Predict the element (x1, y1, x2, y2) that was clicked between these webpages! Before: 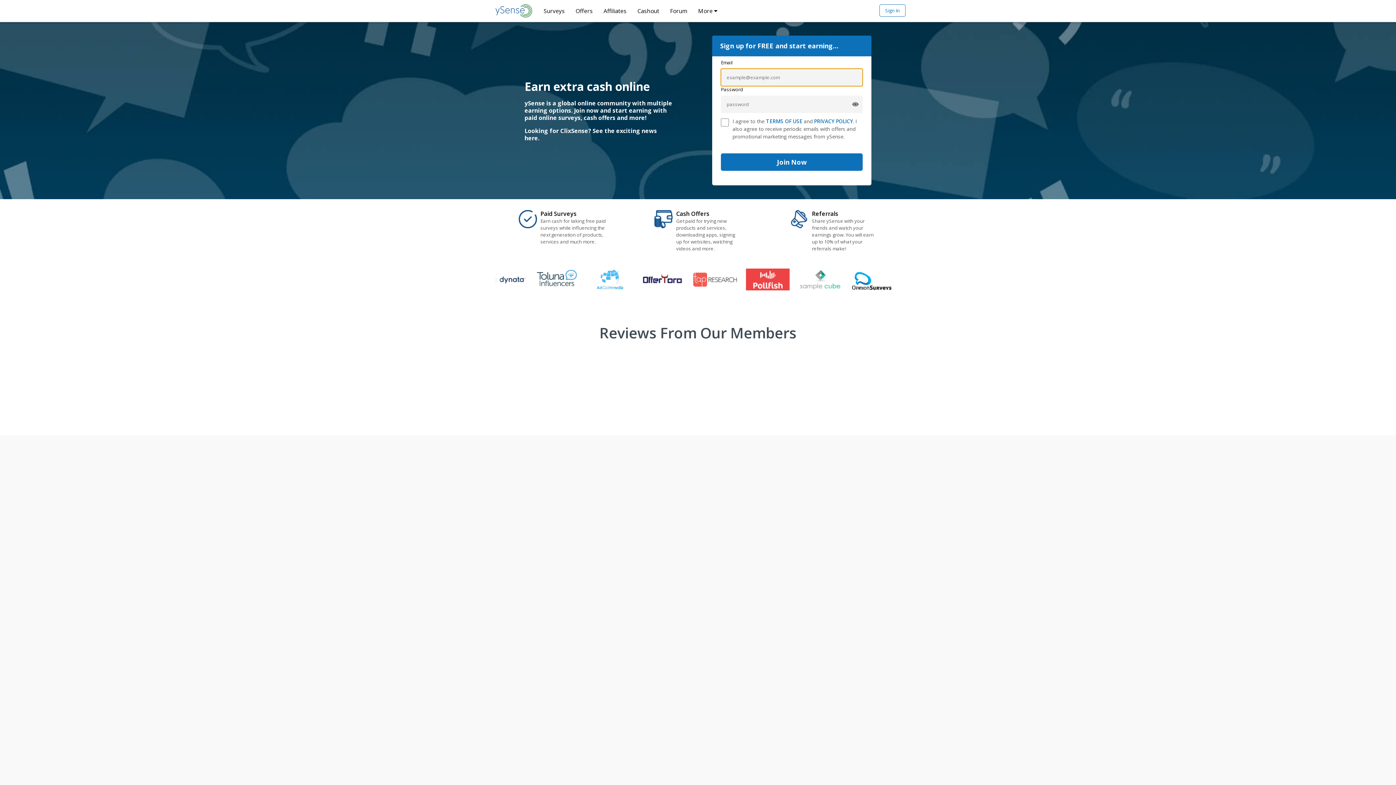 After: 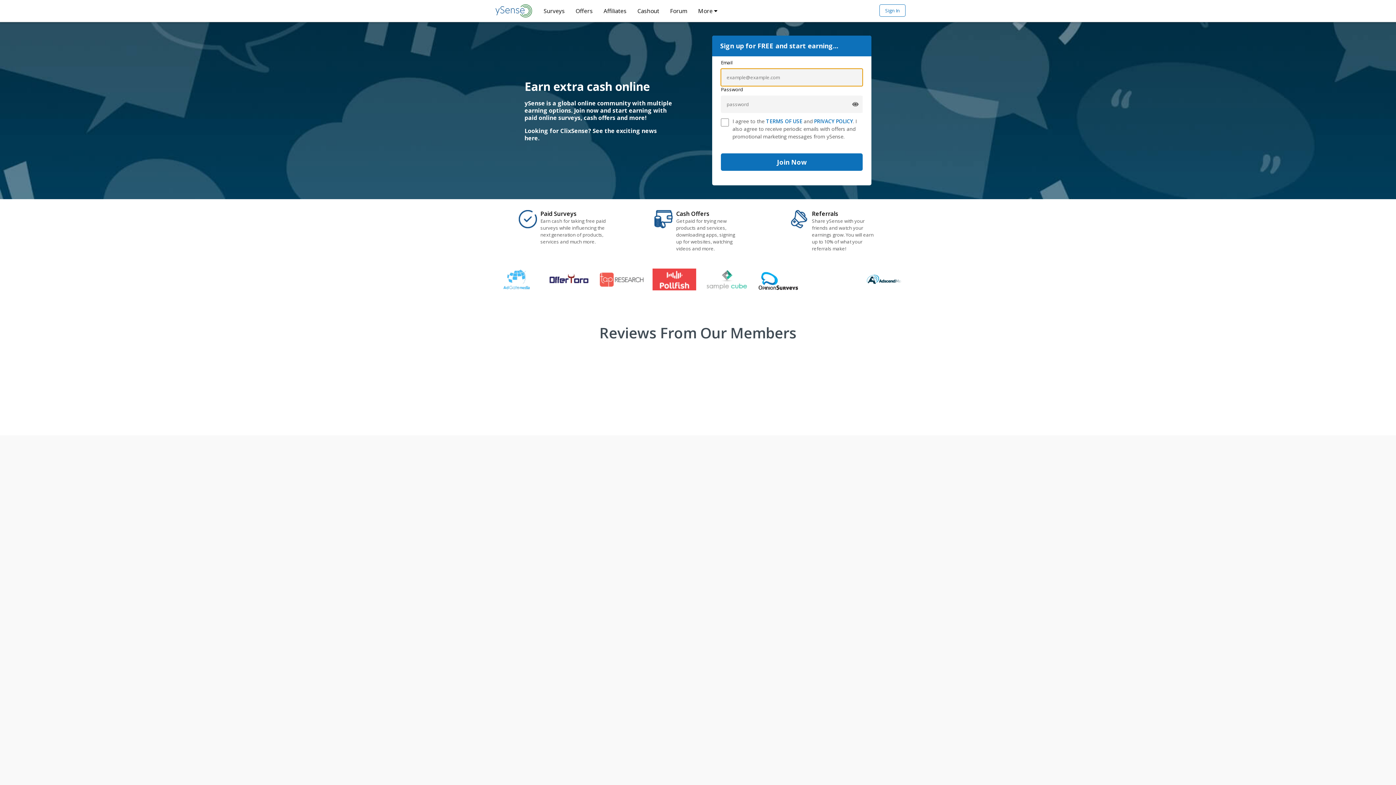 Action: bbox: (489, 0, 538, 21)